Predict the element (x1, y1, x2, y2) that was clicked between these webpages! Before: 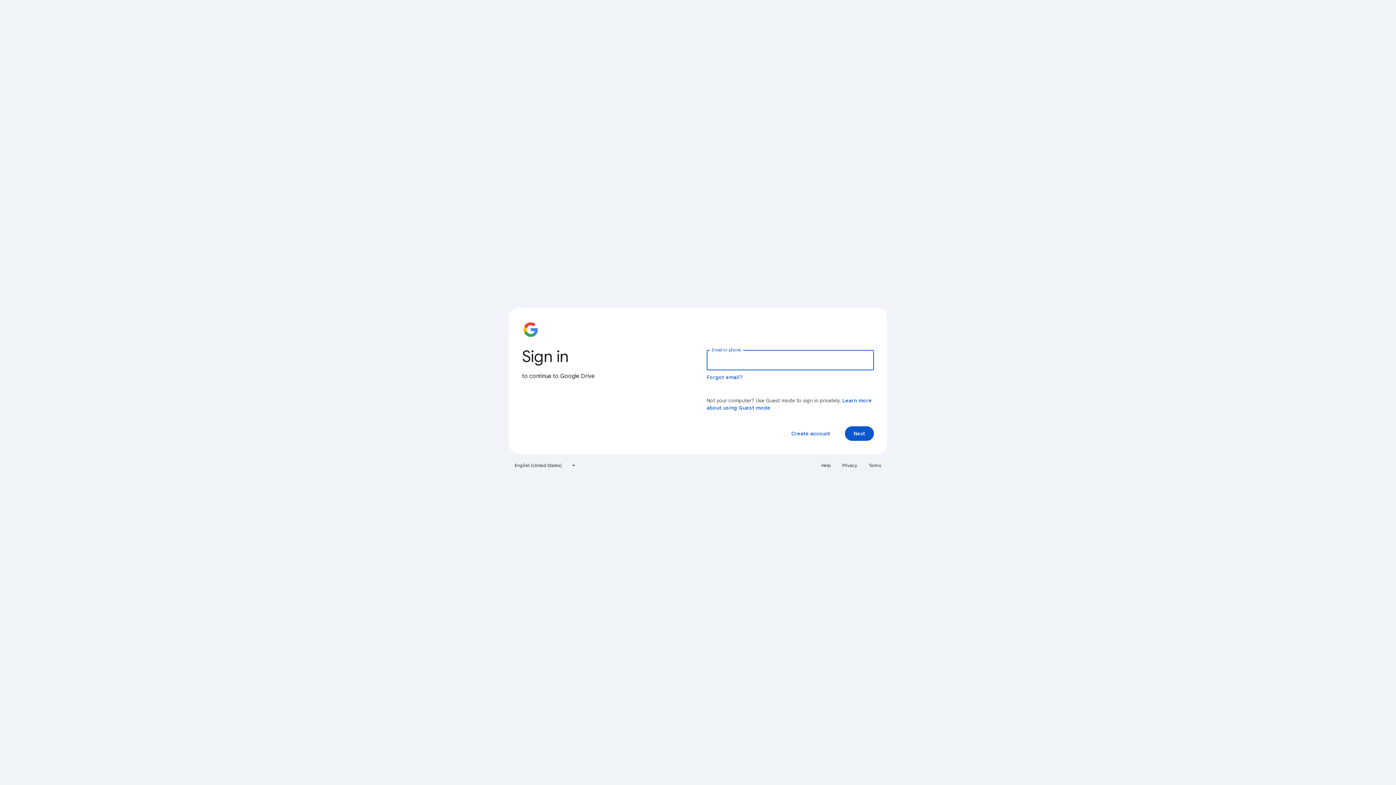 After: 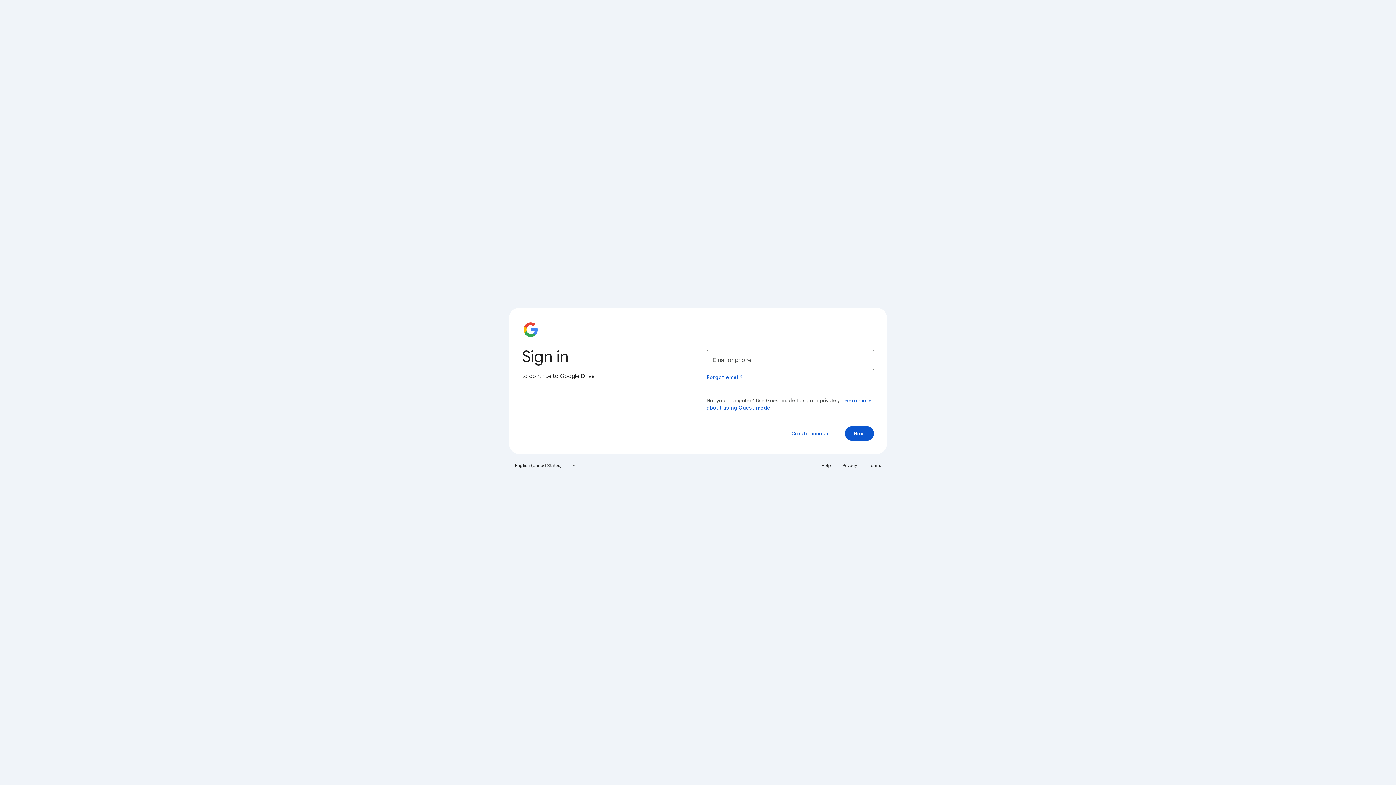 Action: label: Privacy bbox: (838, 460, 861, 471)